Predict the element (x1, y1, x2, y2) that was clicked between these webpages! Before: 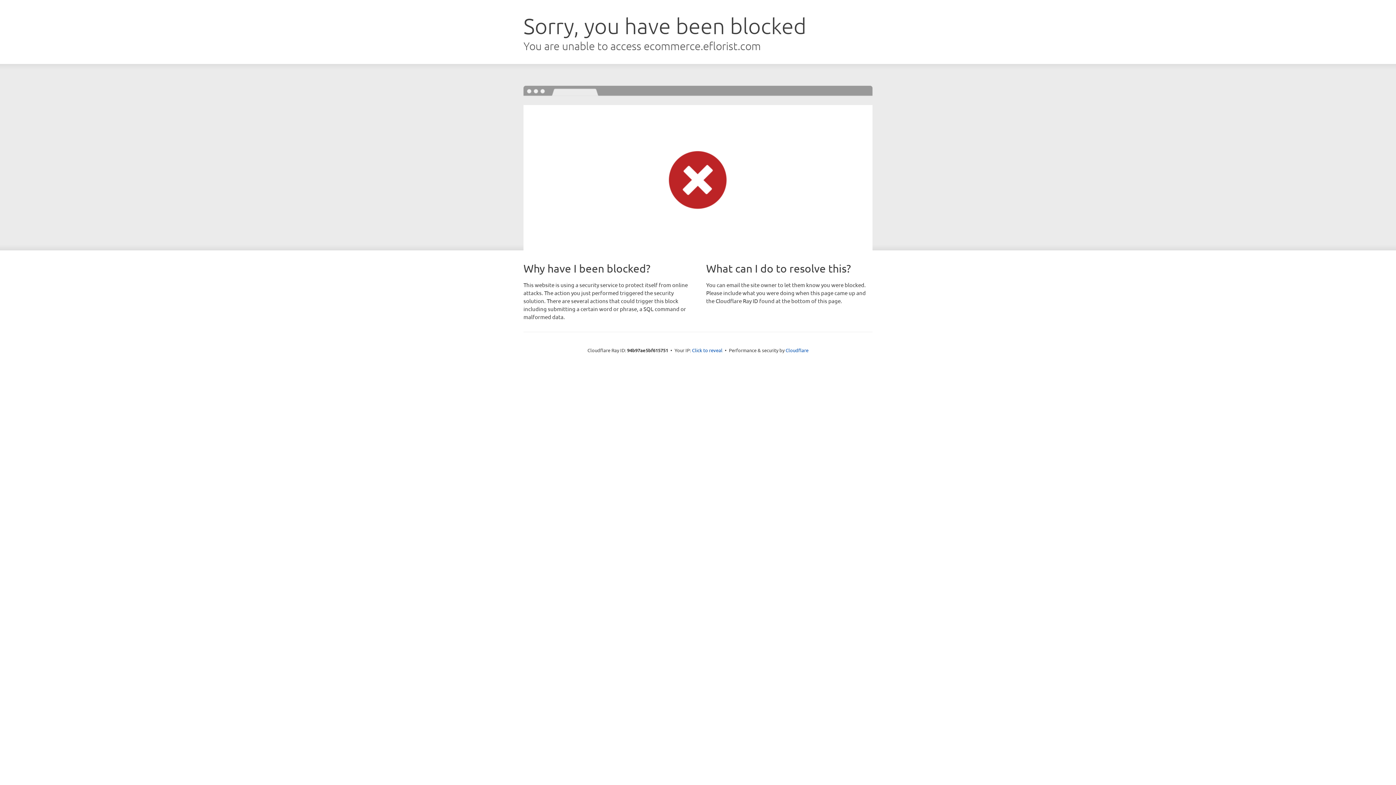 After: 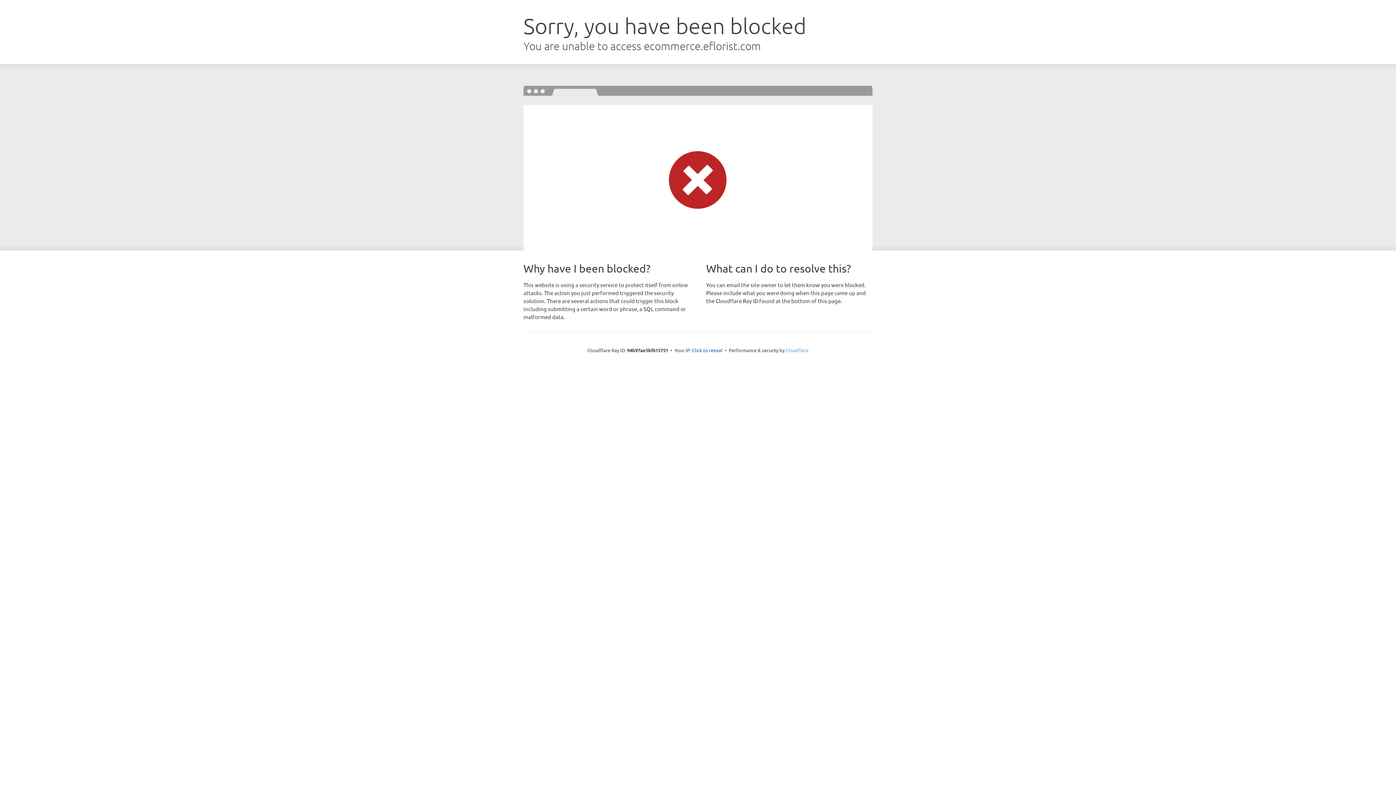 Action: label: Cloudflare bbox: (785, 347, 808, 353)